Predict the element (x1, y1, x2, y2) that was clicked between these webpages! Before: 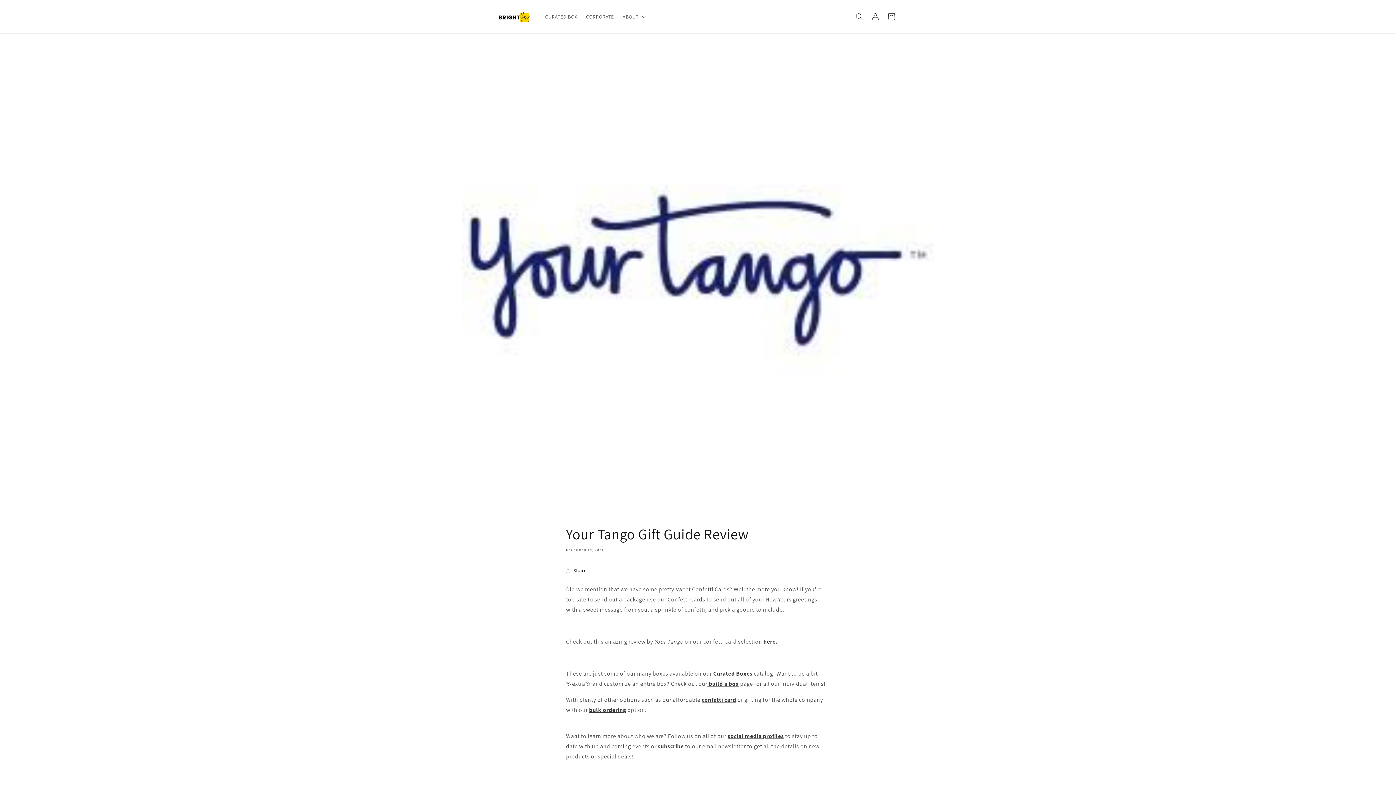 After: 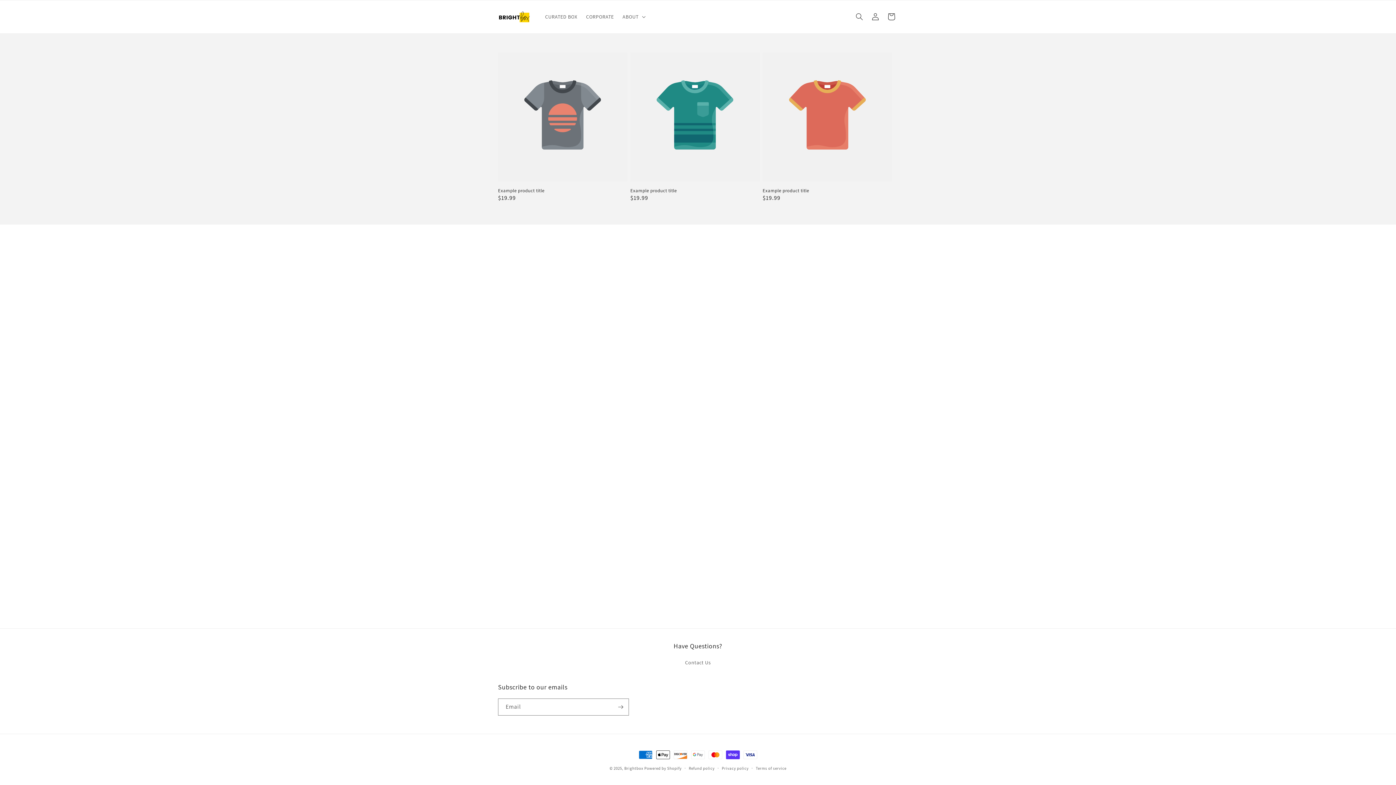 Action: bbox: (701, 696, 736, 703) label: confetti card